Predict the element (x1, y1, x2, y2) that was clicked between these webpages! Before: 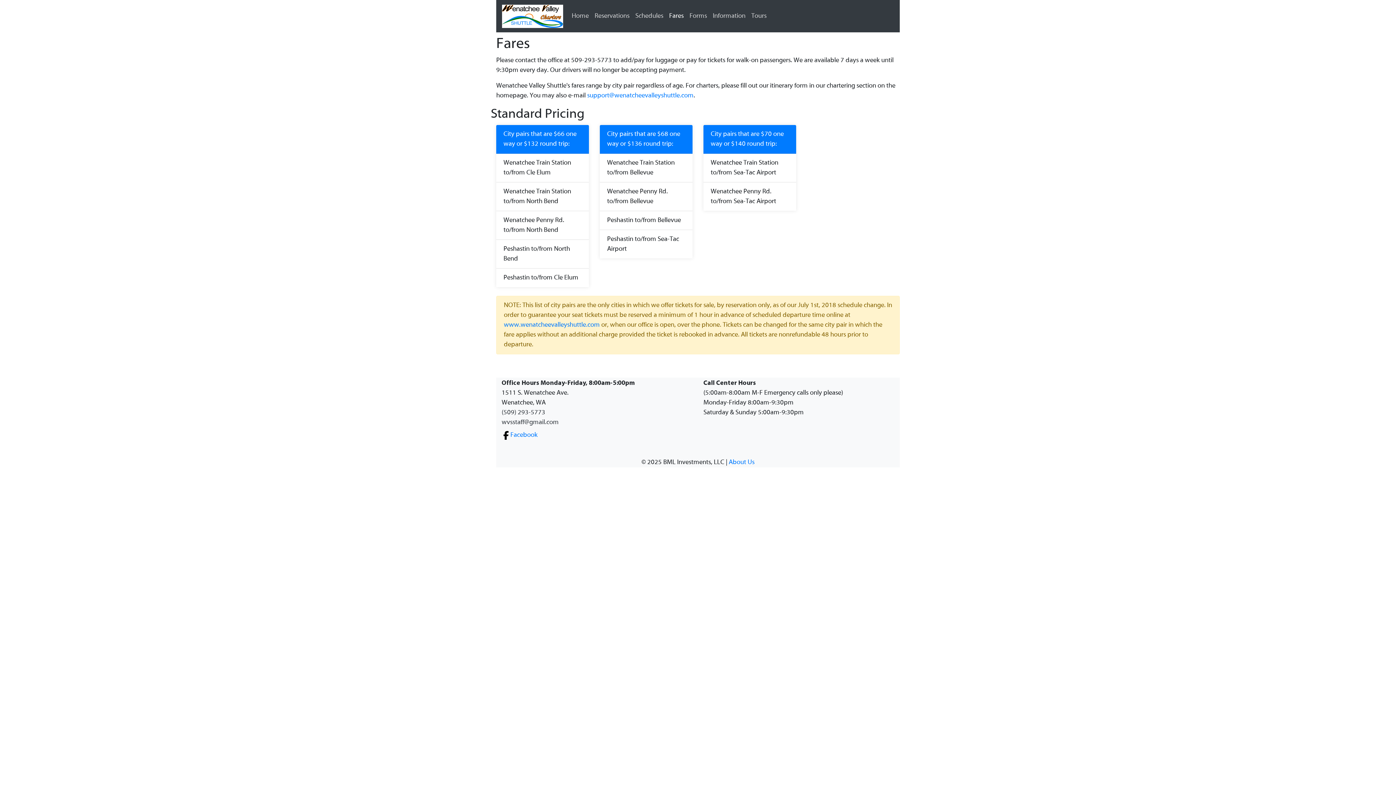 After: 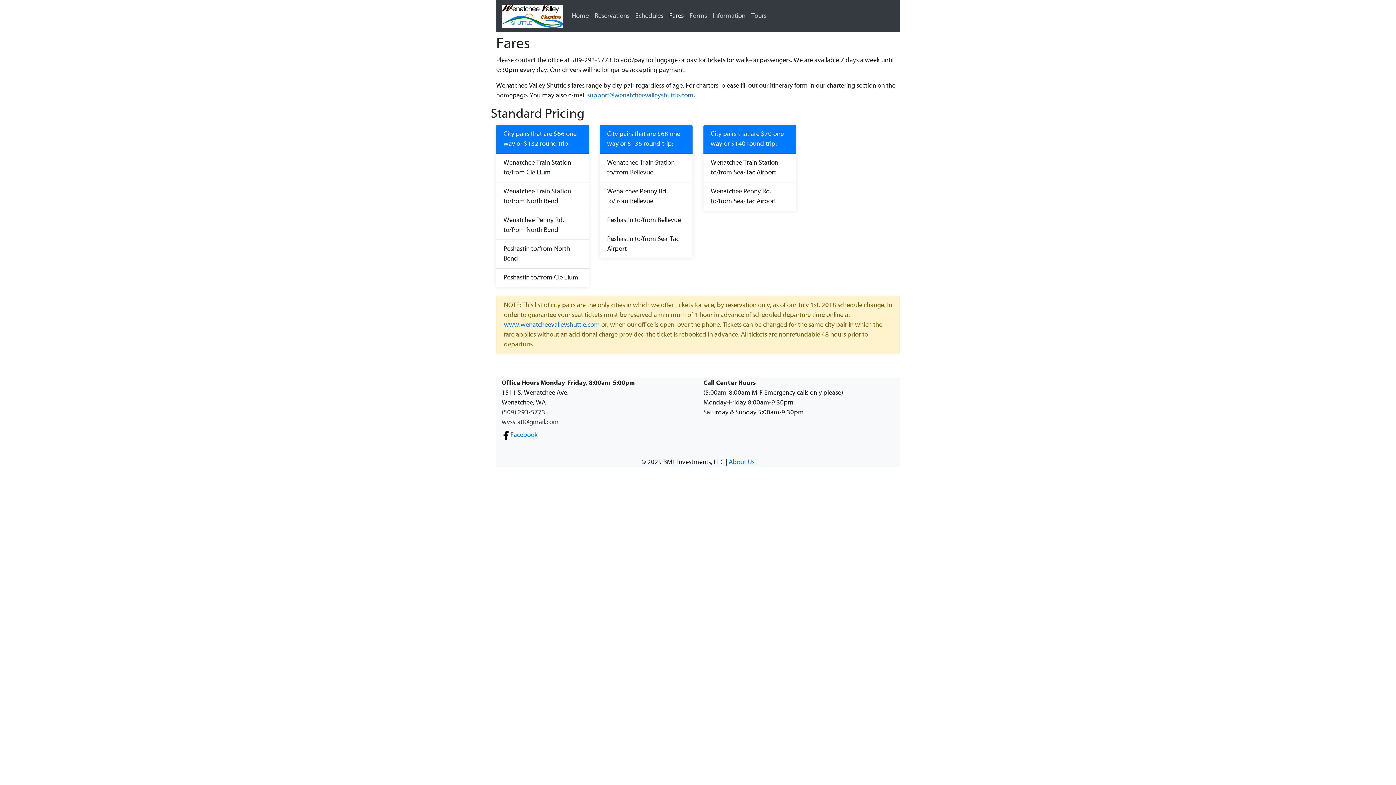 Action: label: Fares bbox: (666, 8, 686, 24)